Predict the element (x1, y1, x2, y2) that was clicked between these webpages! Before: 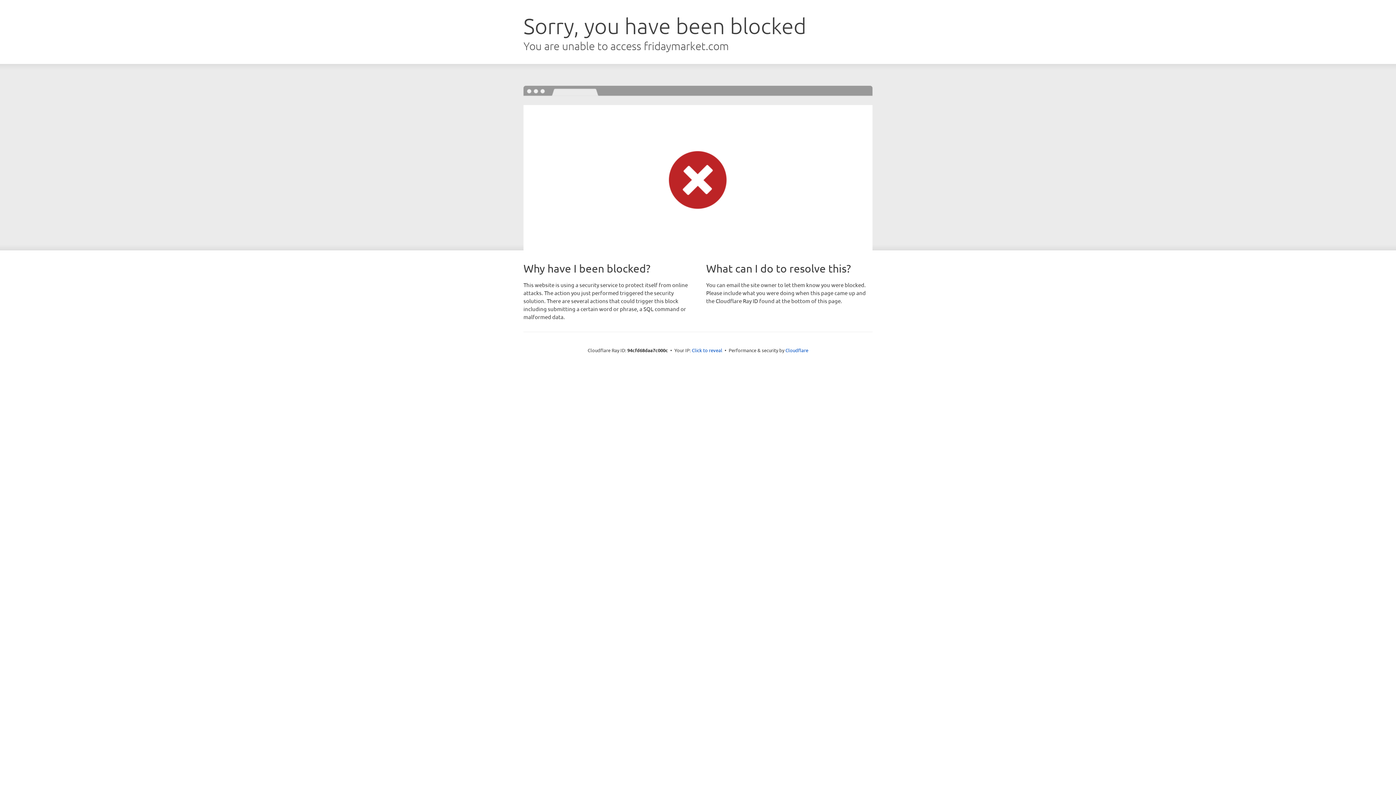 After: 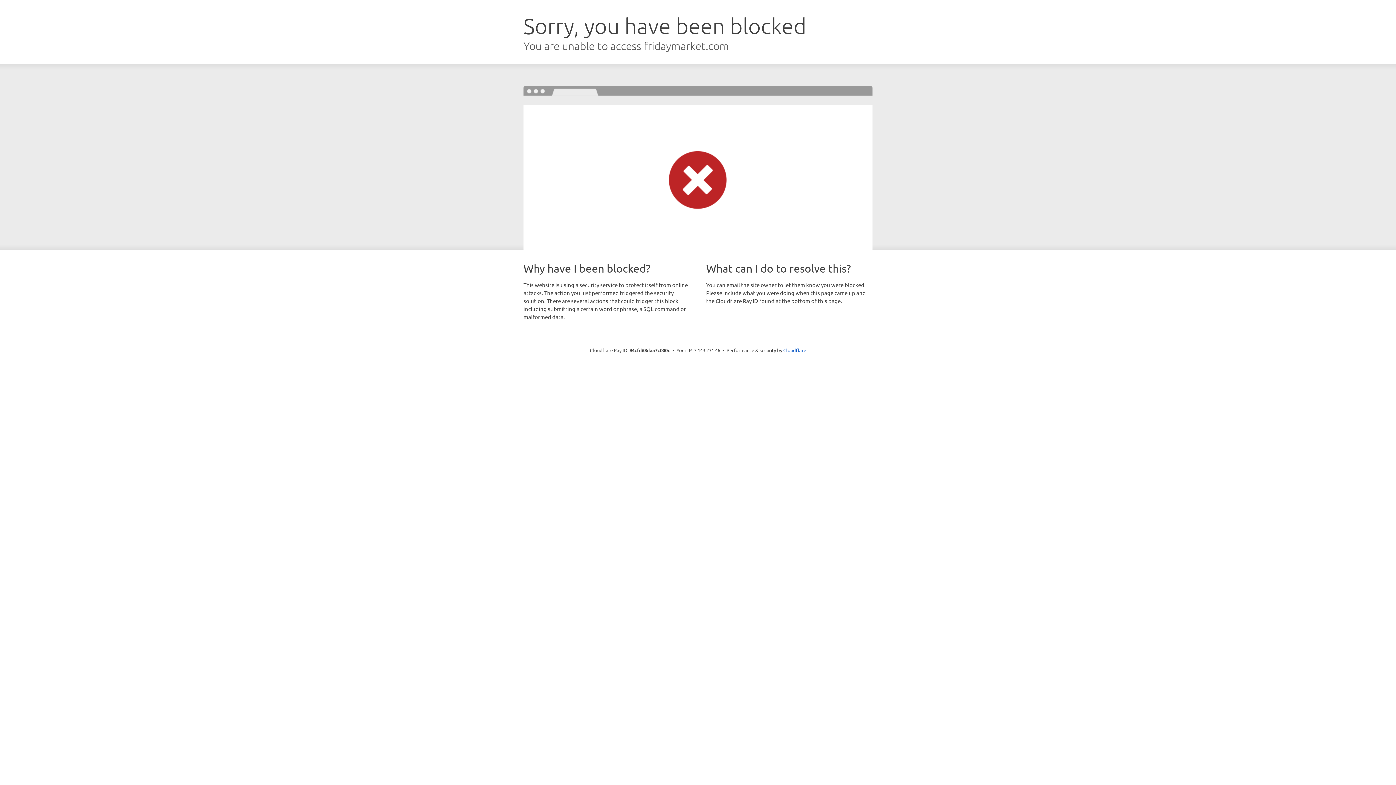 Action: bbox: (692, 346, 722, 353) label: Click to reveal